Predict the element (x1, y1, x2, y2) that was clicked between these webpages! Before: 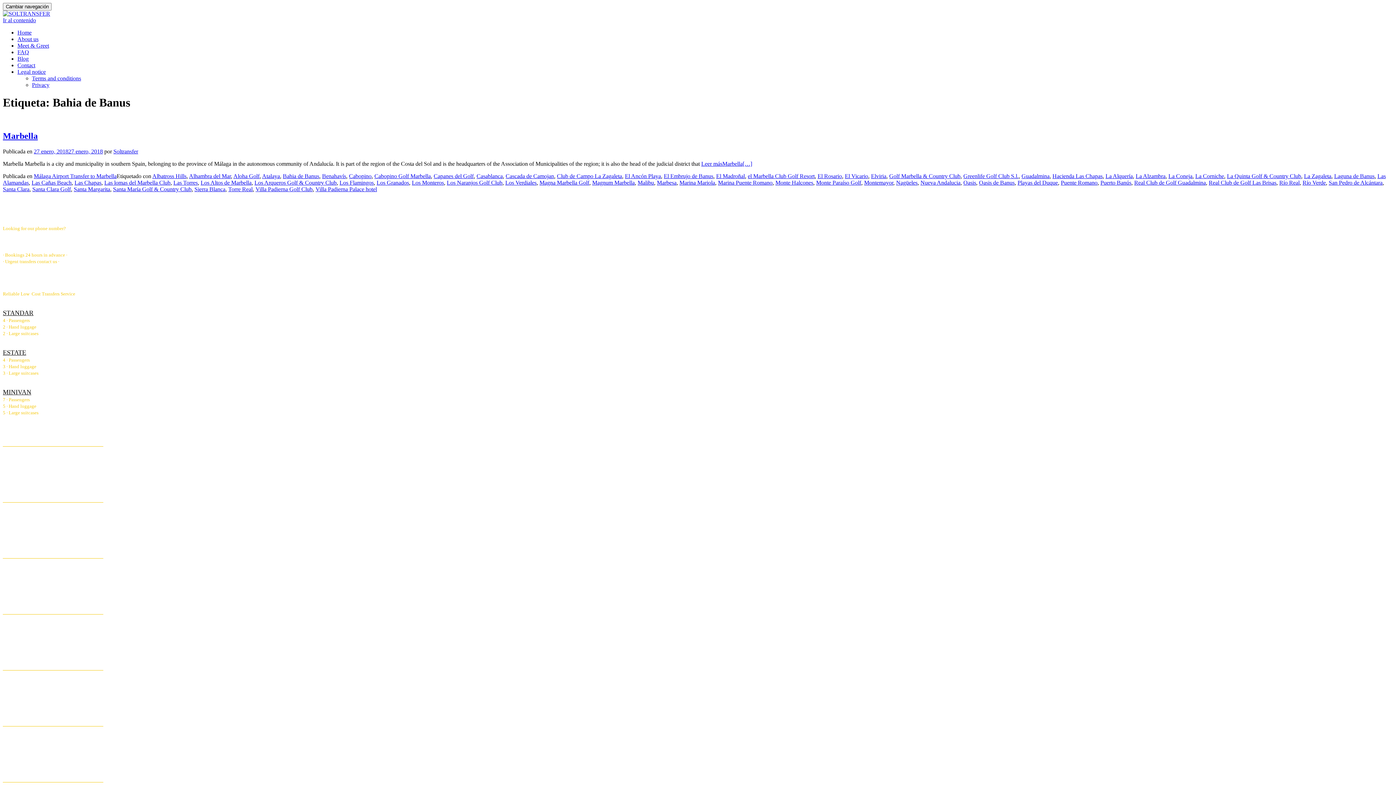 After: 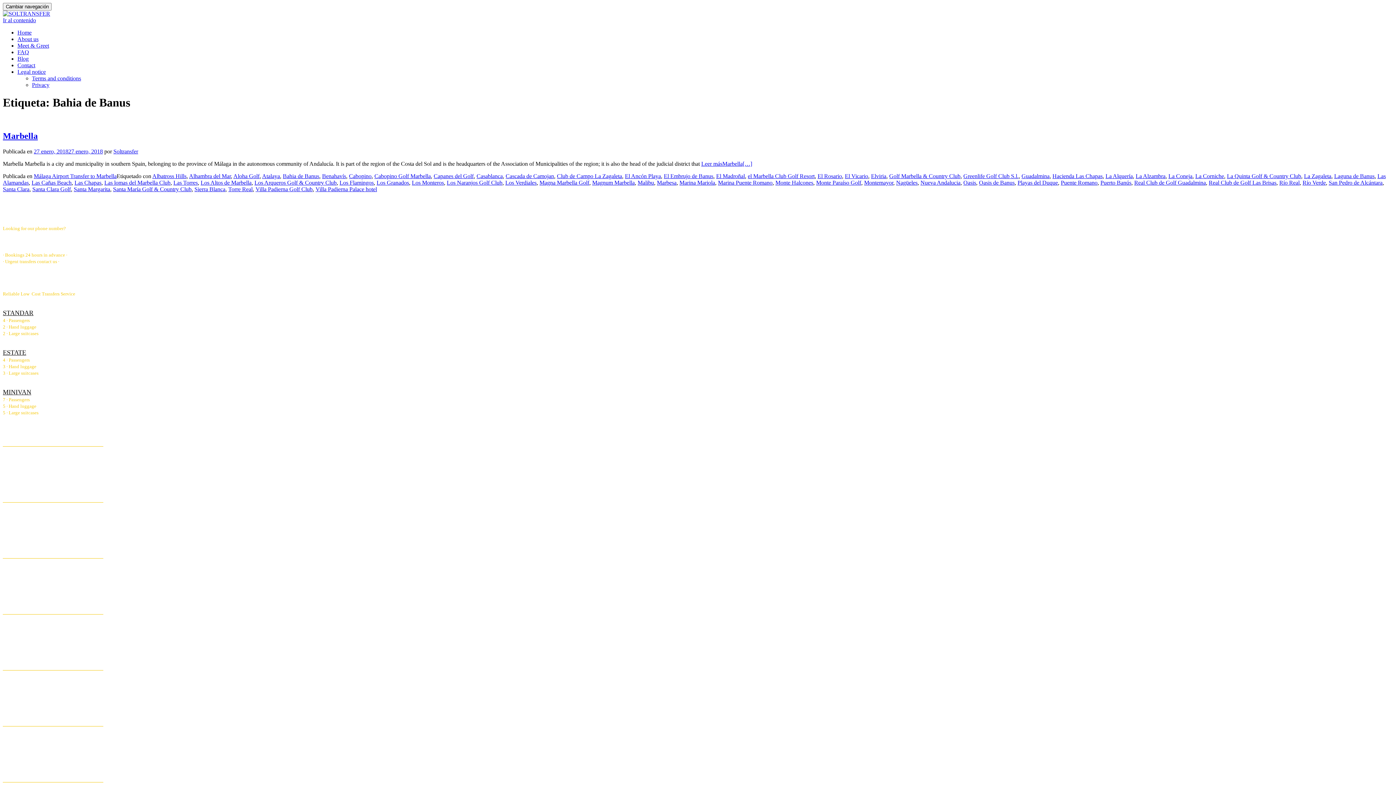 Action: label: _______________________
 bbox: (2, 606, 103, 615)